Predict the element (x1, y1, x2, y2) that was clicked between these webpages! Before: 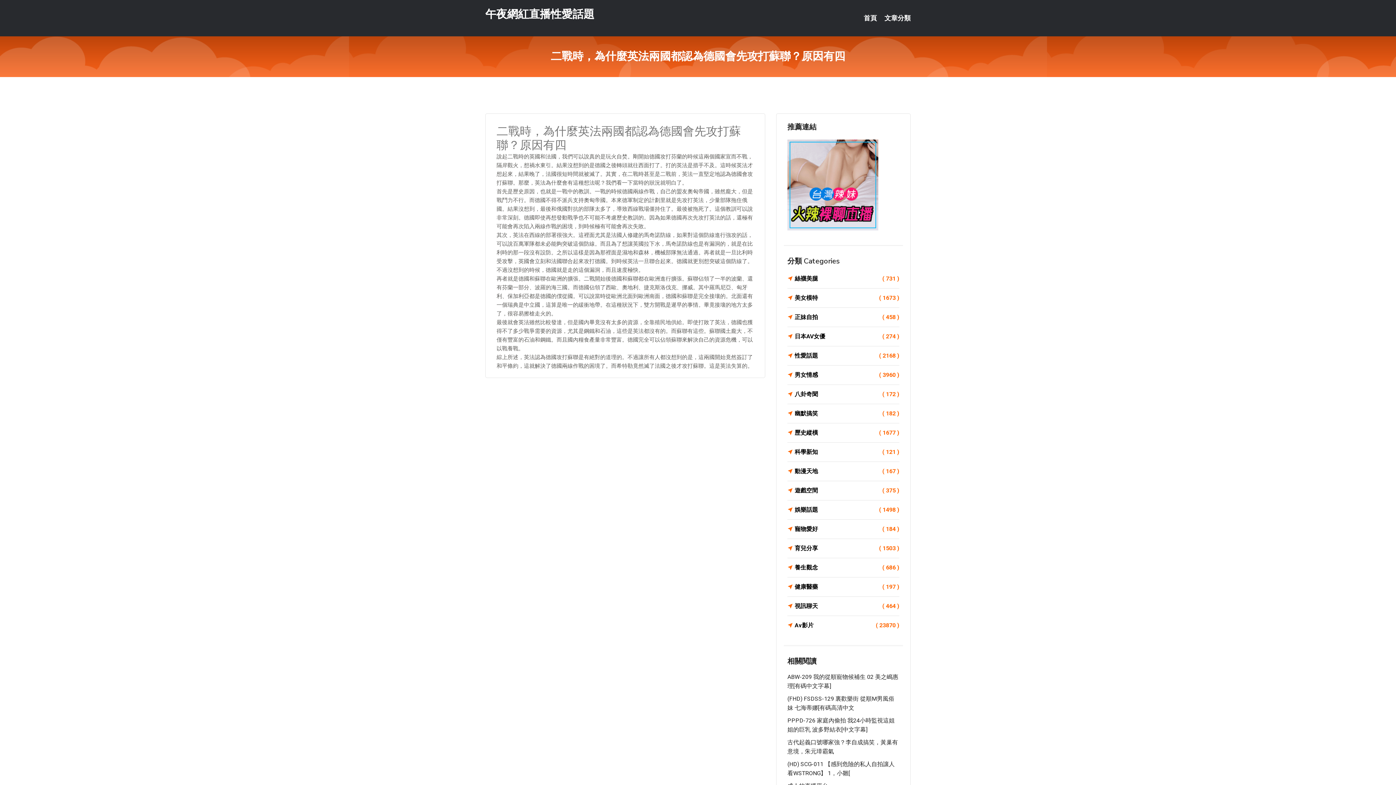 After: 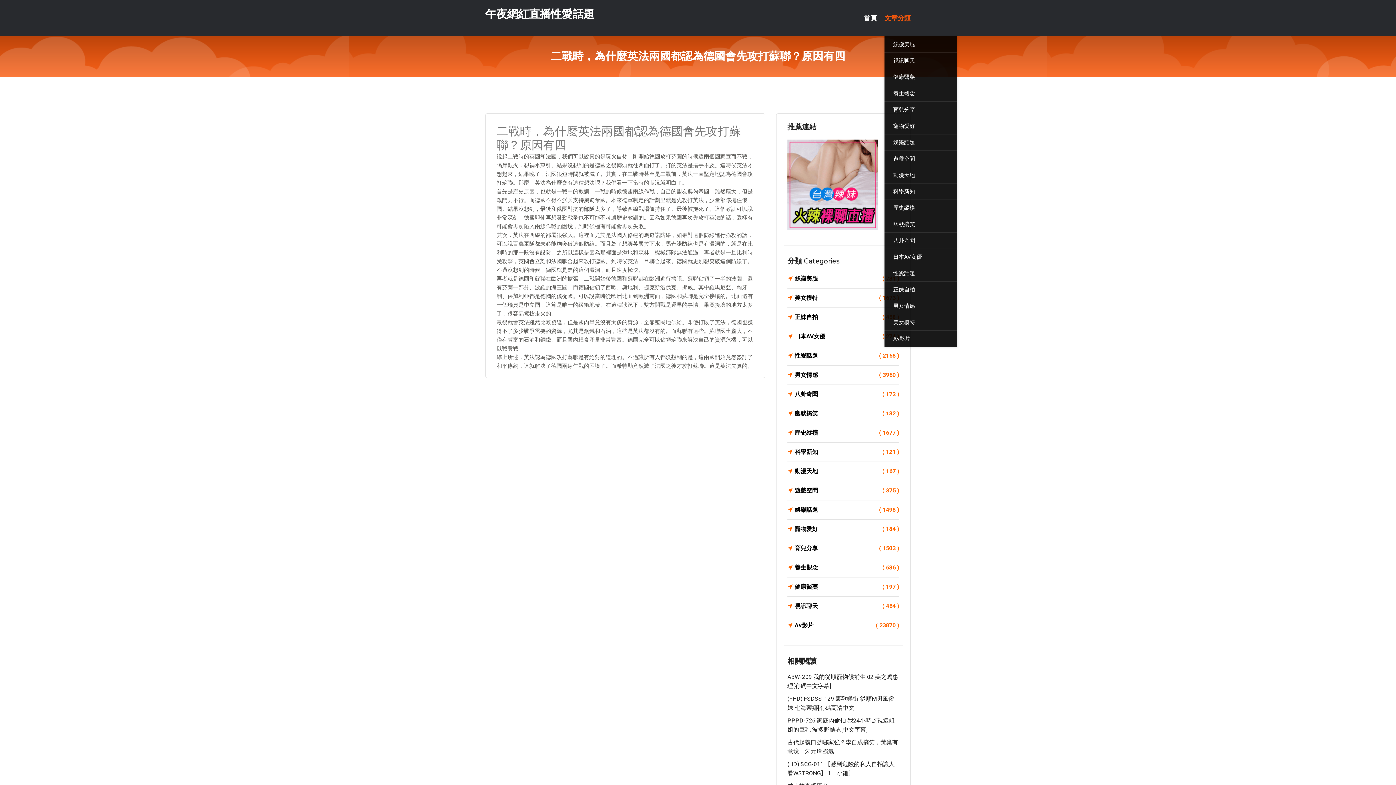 Action: bbox: (884, 0, 910, 36) label: 文章分類